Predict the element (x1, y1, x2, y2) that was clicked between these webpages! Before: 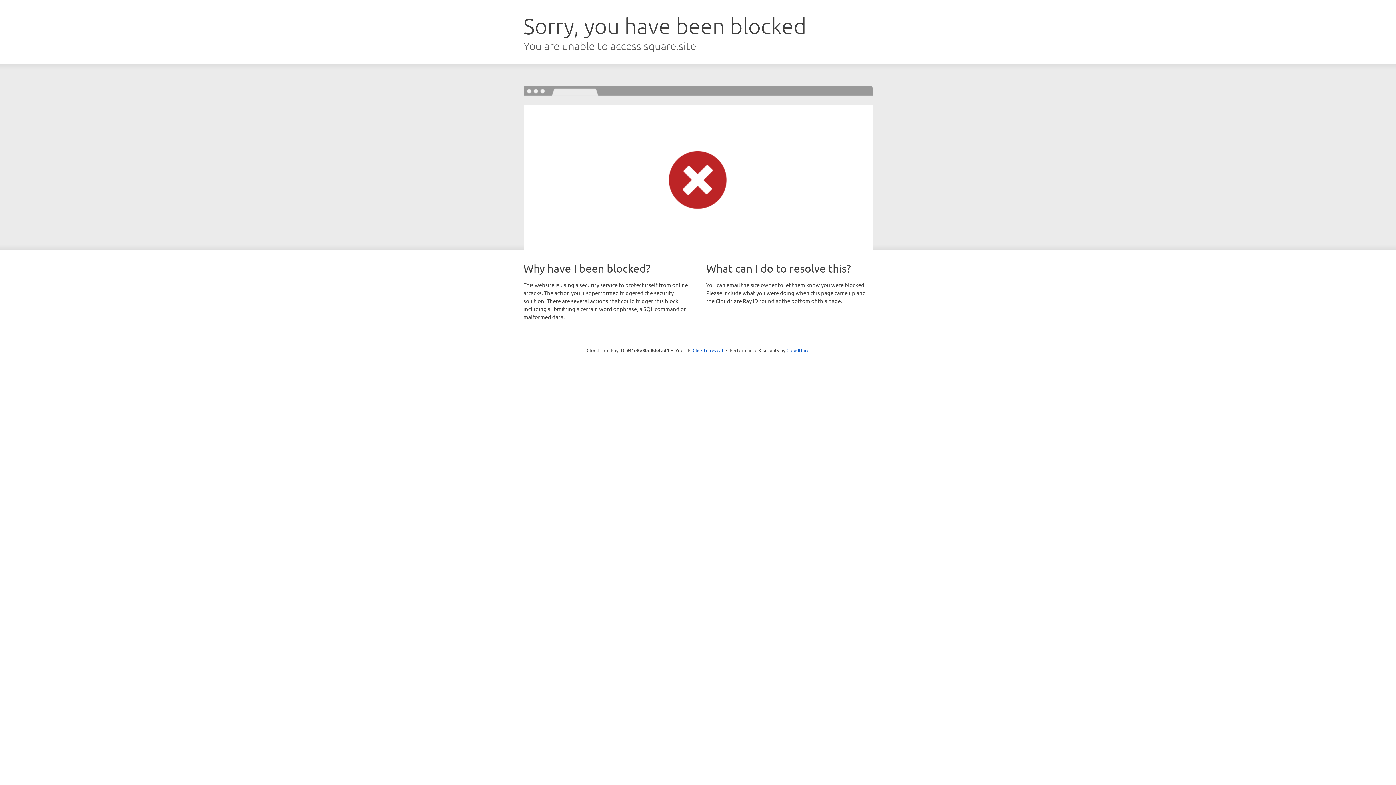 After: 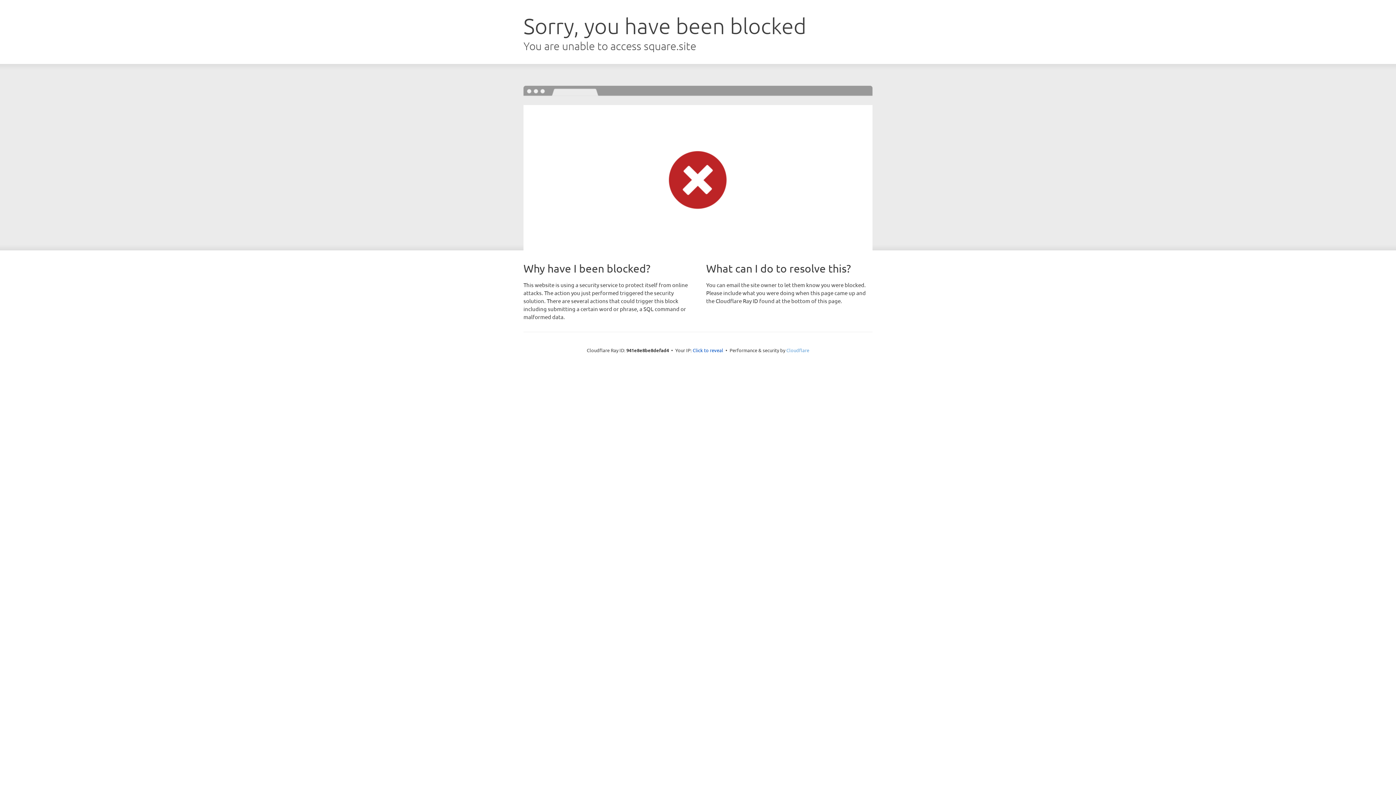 Action: bbox: (786, 347, 809, 353) label: Cloudflare